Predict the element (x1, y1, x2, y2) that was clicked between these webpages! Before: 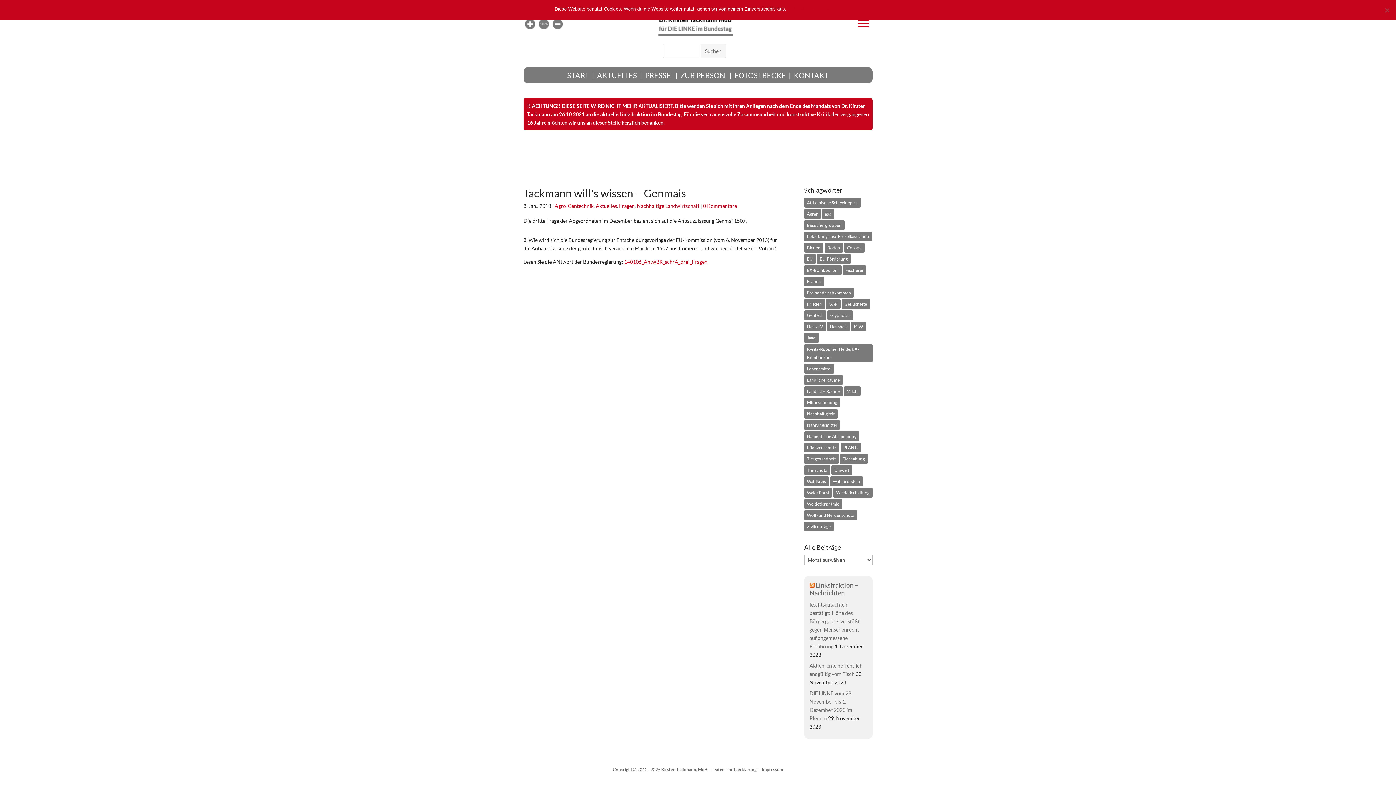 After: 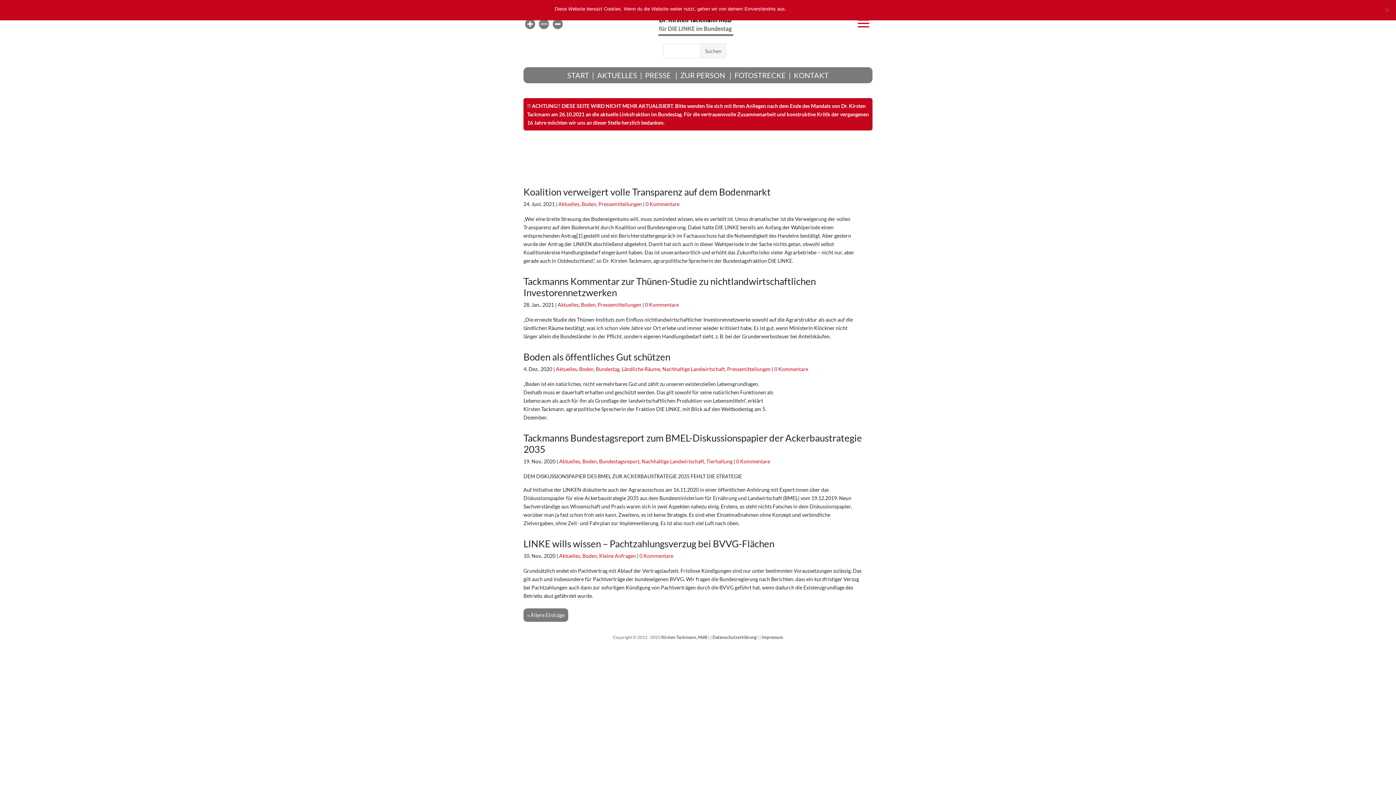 Action: bbox: (824, 242, 843, 252) label: Boden (94 Einträge)